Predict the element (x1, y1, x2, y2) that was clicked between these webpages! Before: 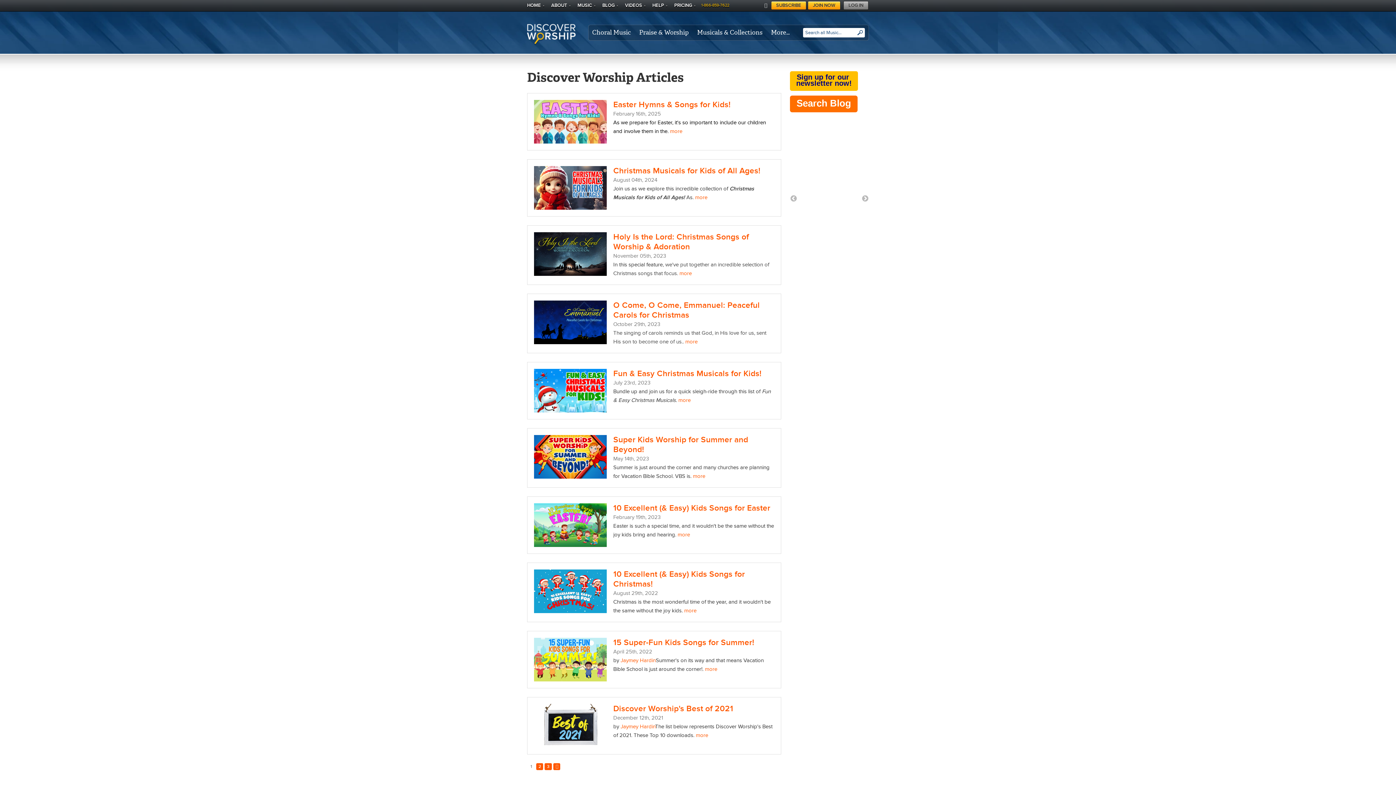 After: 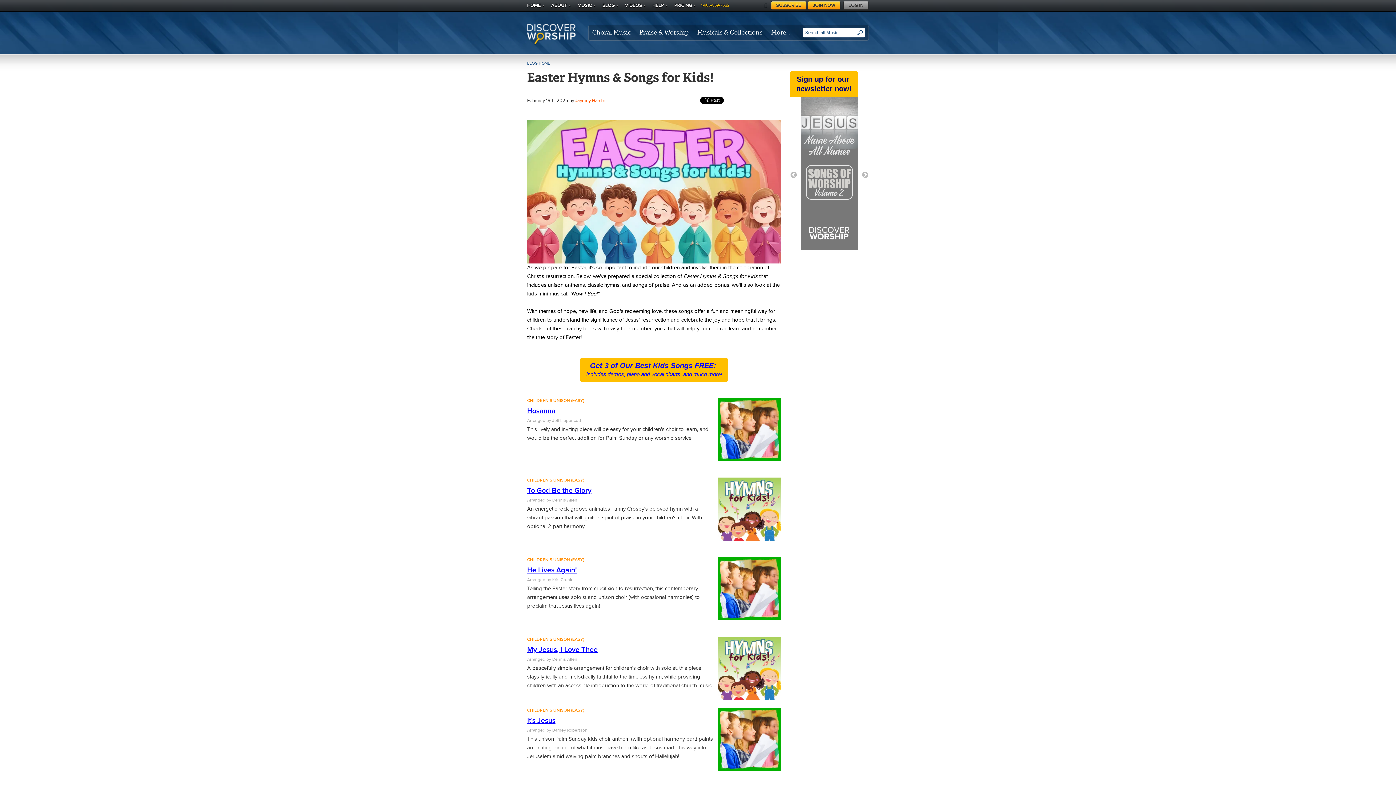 Action: label: Easter Hymns & Songs for Kids! bbox: (613, 99, 730, 109)